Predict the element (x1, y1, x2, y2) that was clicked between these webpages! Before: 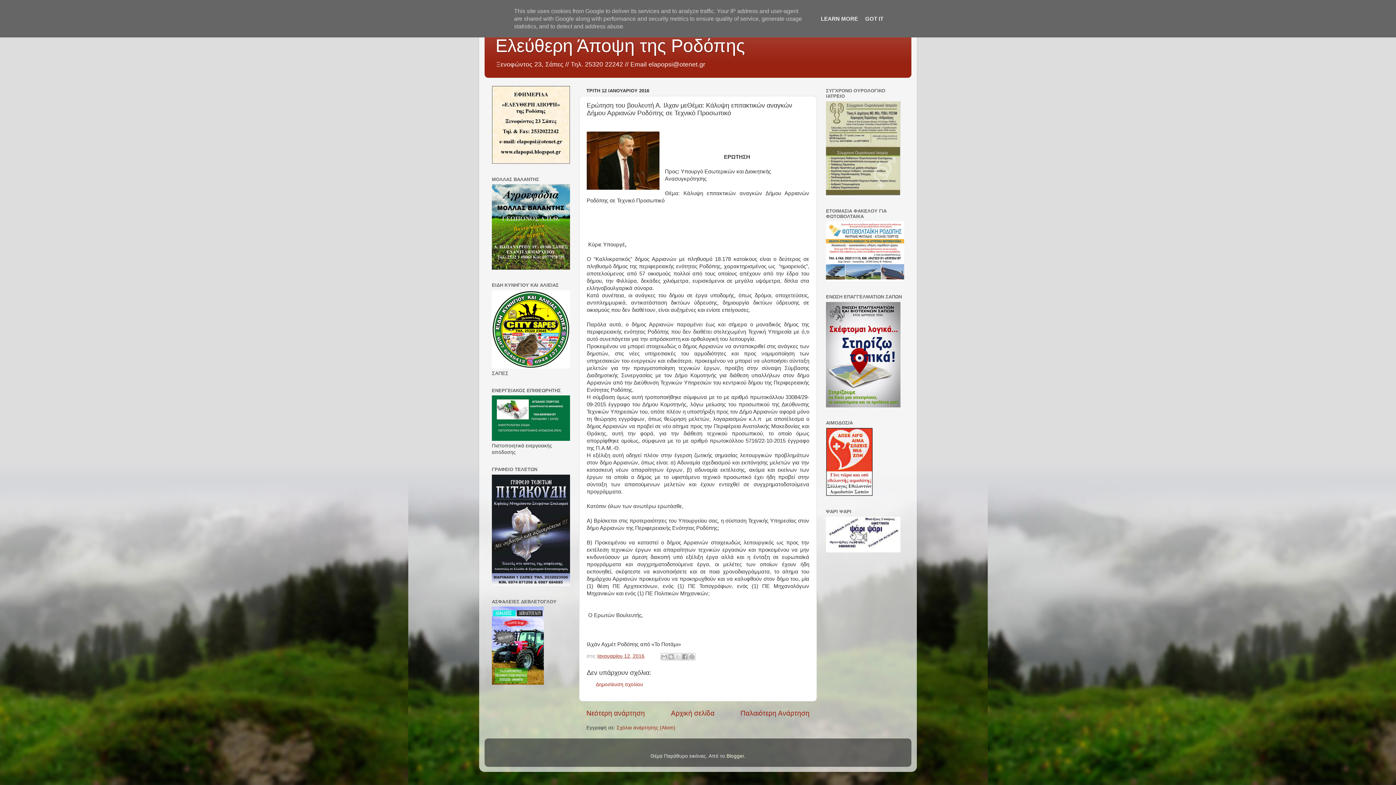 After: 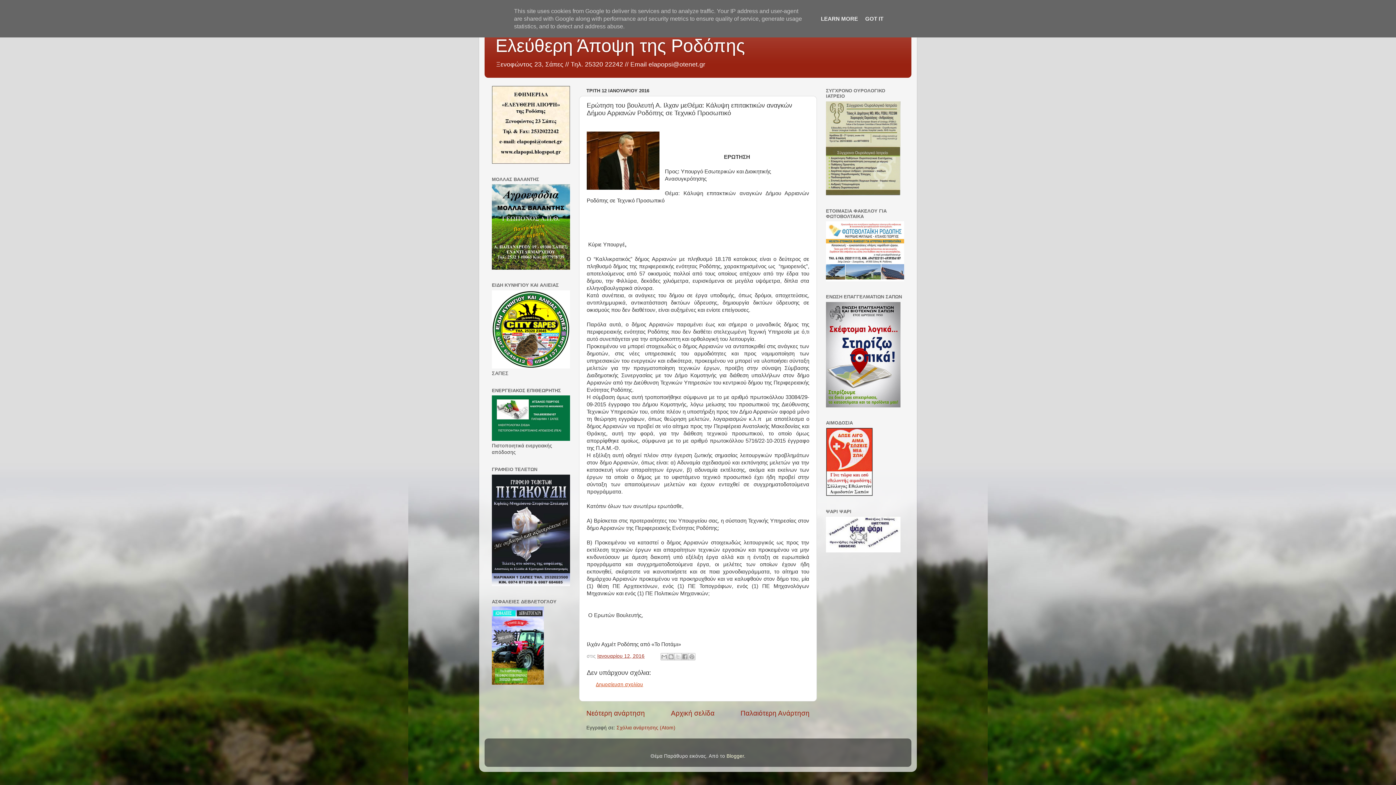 Action: bbox: (596, 682, 643, 687) label: Δημοσίευση σχολίου